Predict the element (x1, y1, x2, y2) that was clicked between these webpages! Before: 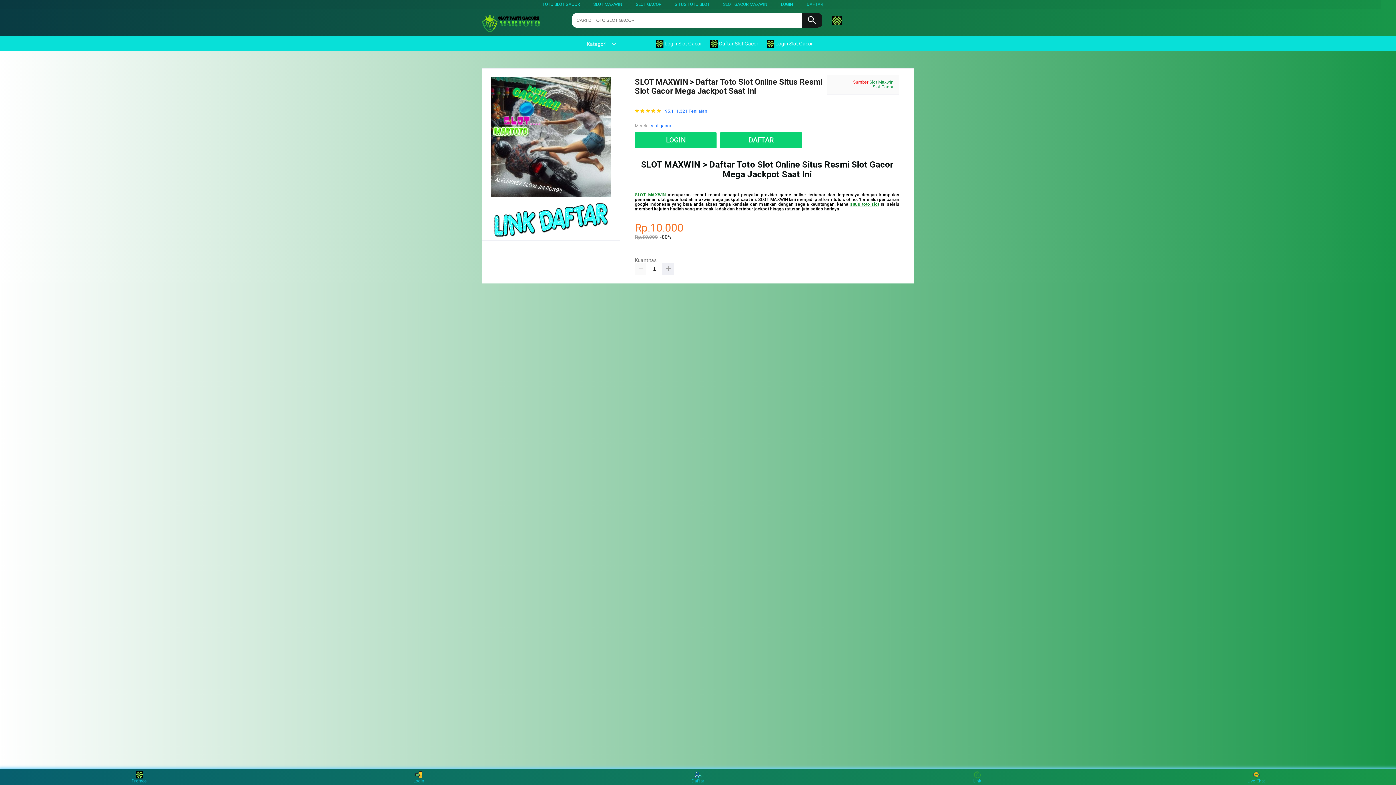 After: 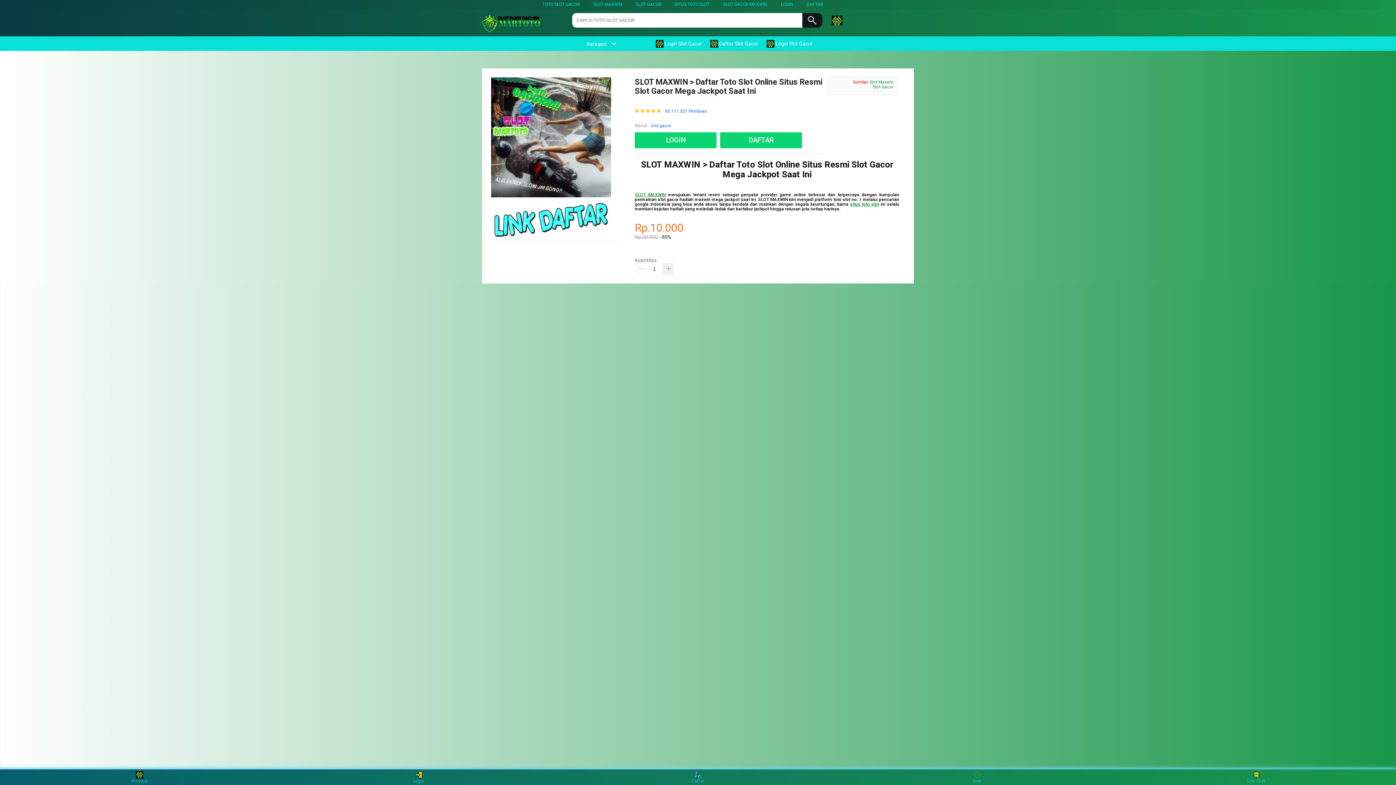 Action: bbox: (766, 36, 816, 50) label:  Login Slot Gacor